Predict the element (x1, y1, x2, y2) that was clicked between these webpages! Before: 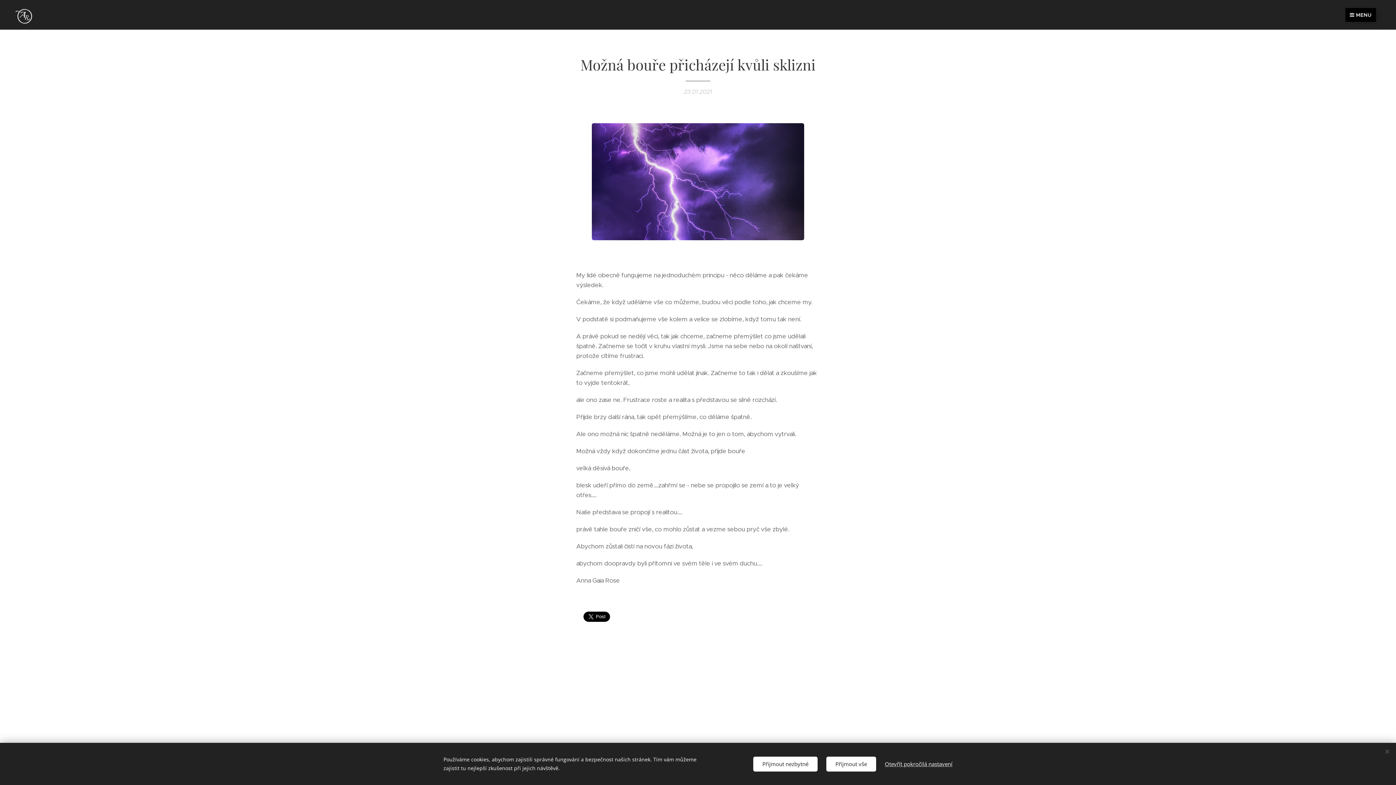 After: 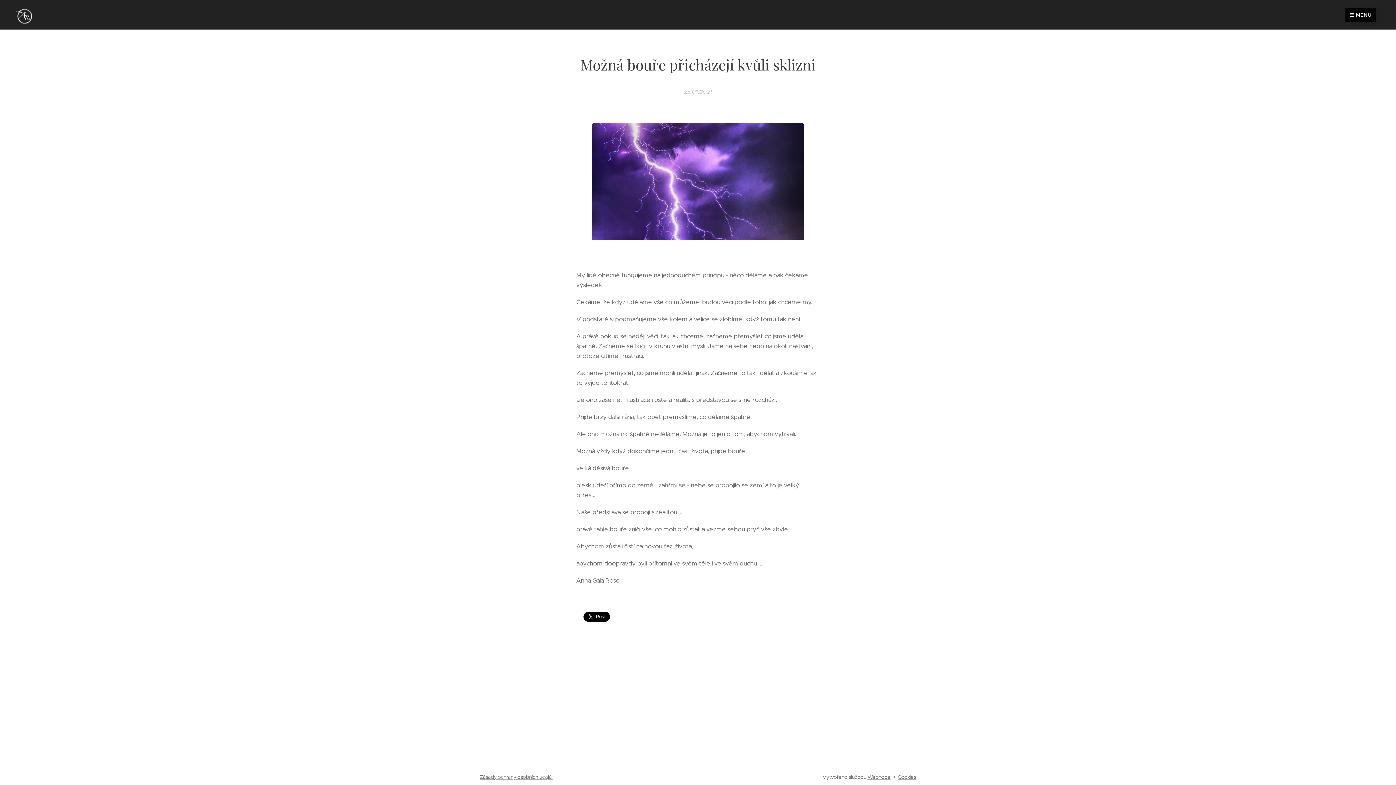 Action: bbox: (753, 756, 817, 771) label: Přijmout nezbytné